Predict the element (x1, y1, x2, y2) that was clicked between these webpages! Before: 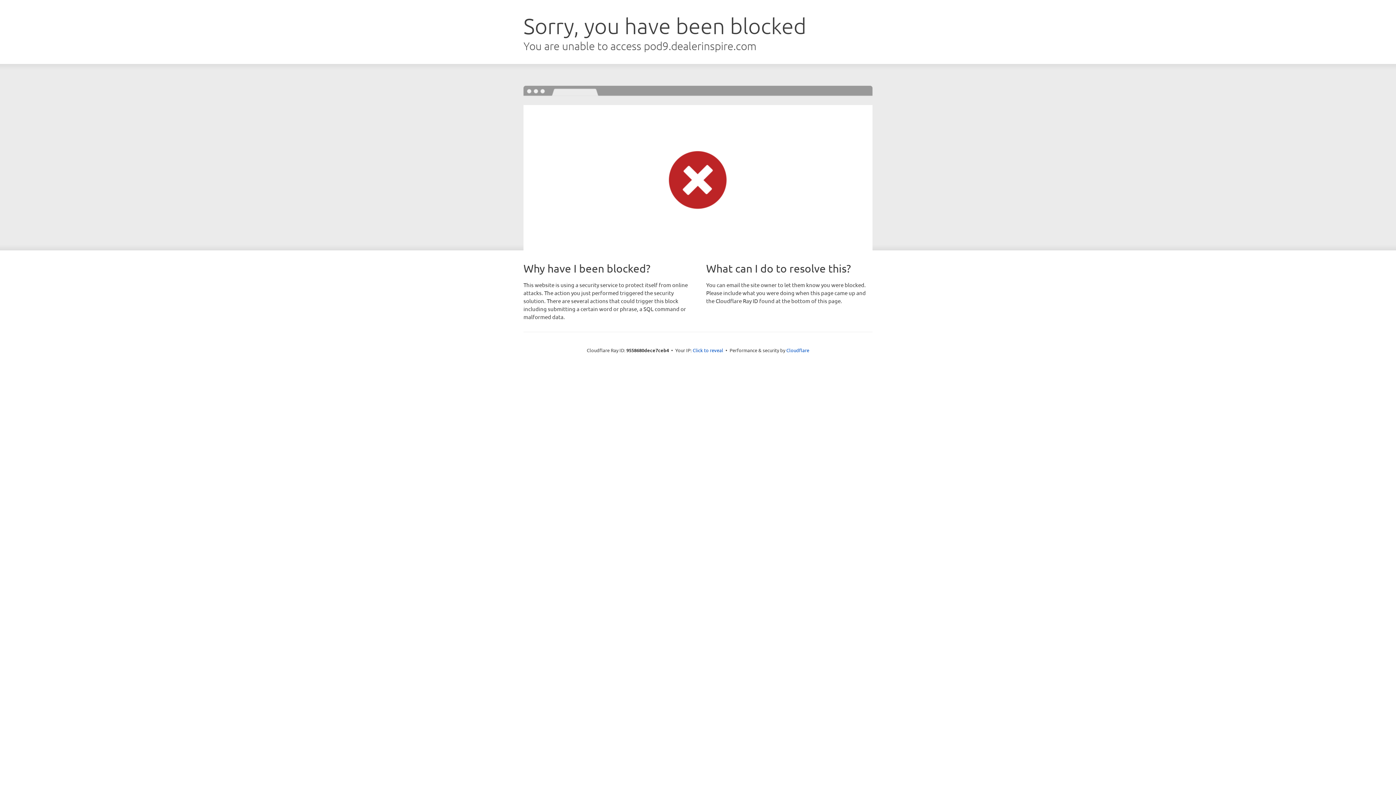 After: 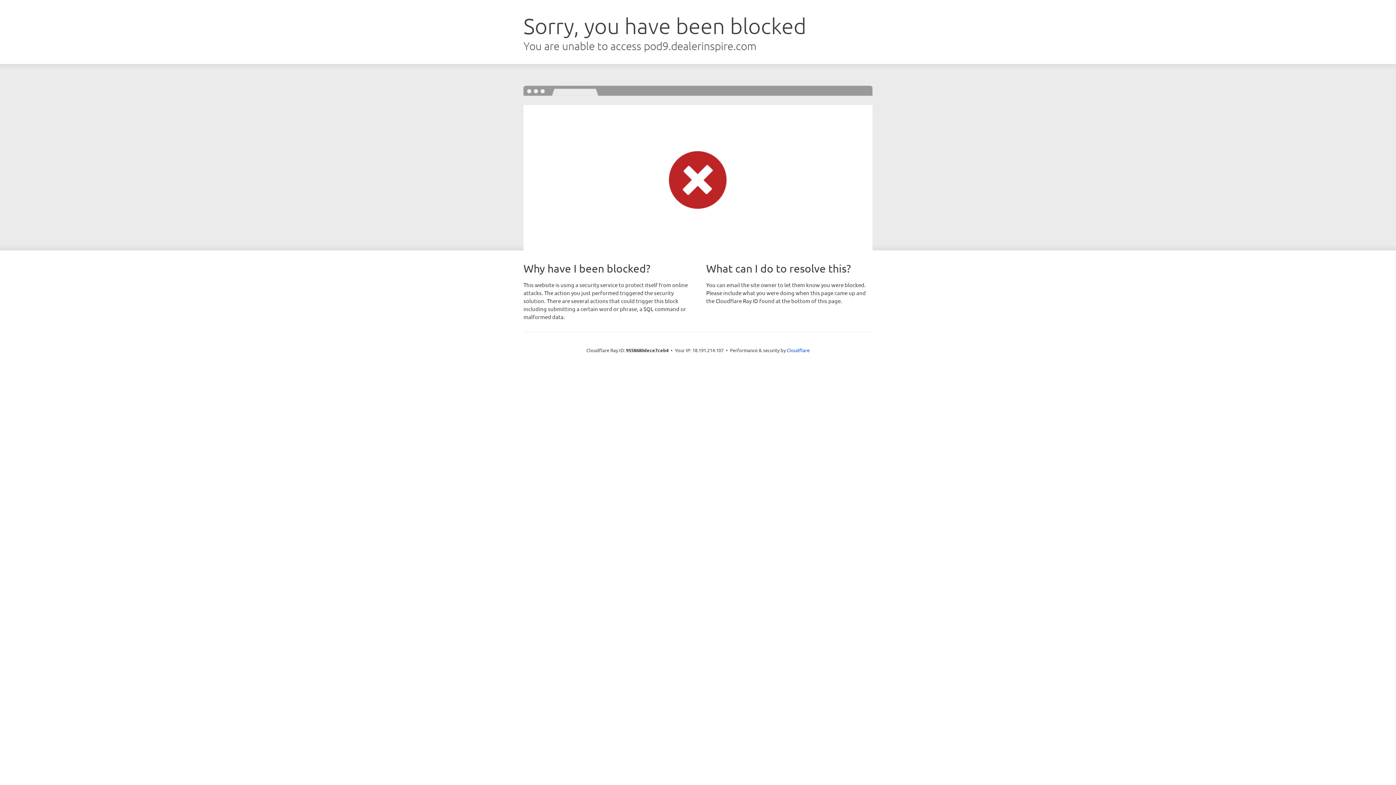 Action: label: Click to reveal bbox: (692, 346, 723, 353)